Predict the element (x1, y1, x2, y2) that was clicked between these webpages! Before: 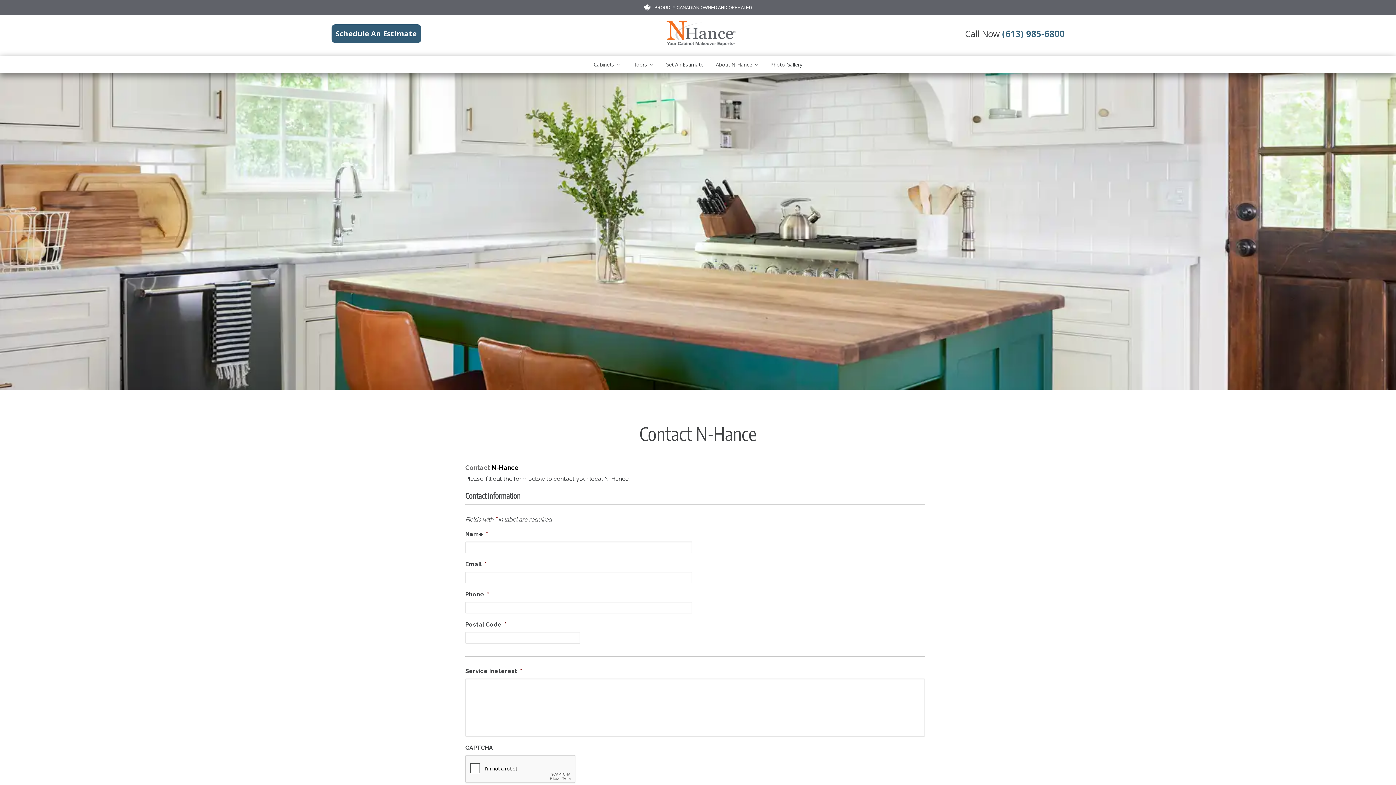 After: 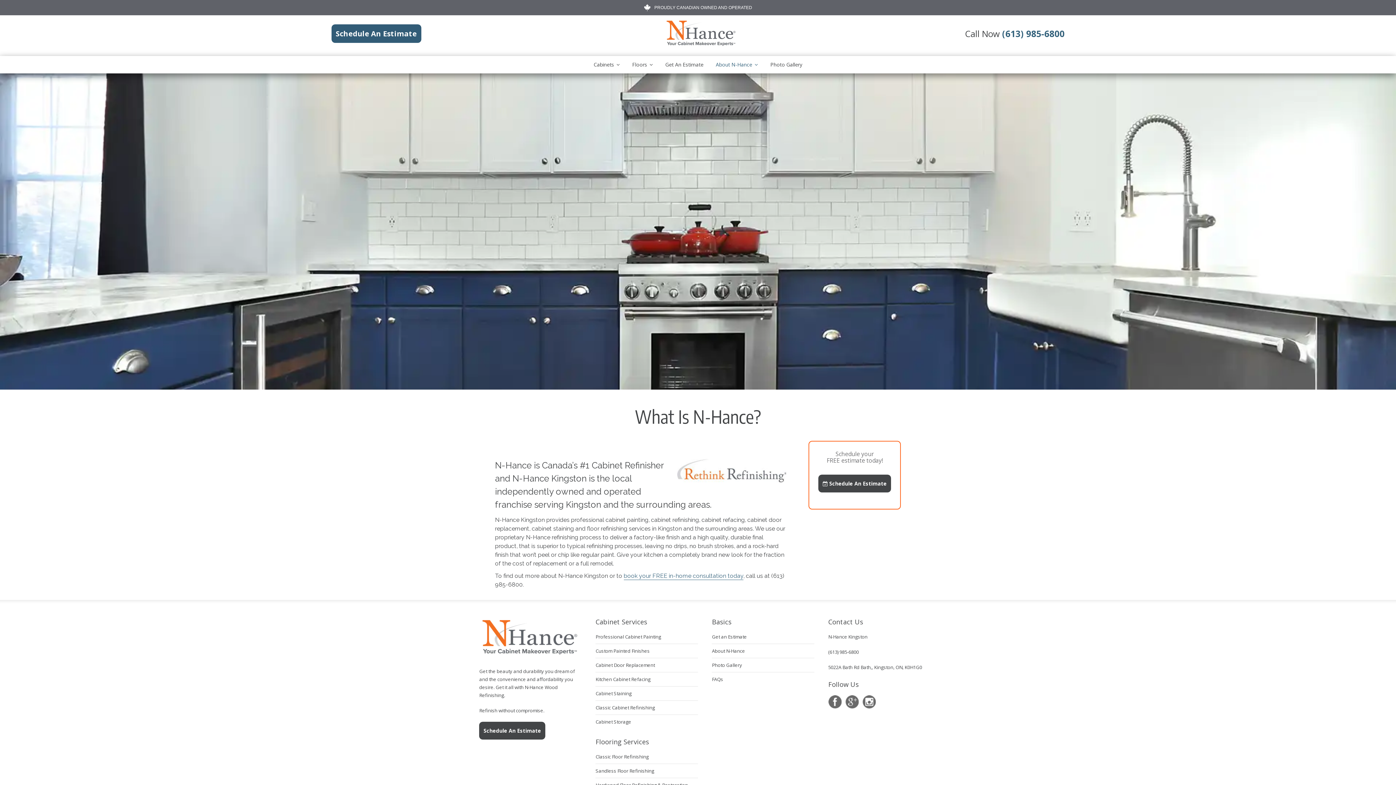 Action: label: About N-Hance bbox: (712, 59, 761, 69)